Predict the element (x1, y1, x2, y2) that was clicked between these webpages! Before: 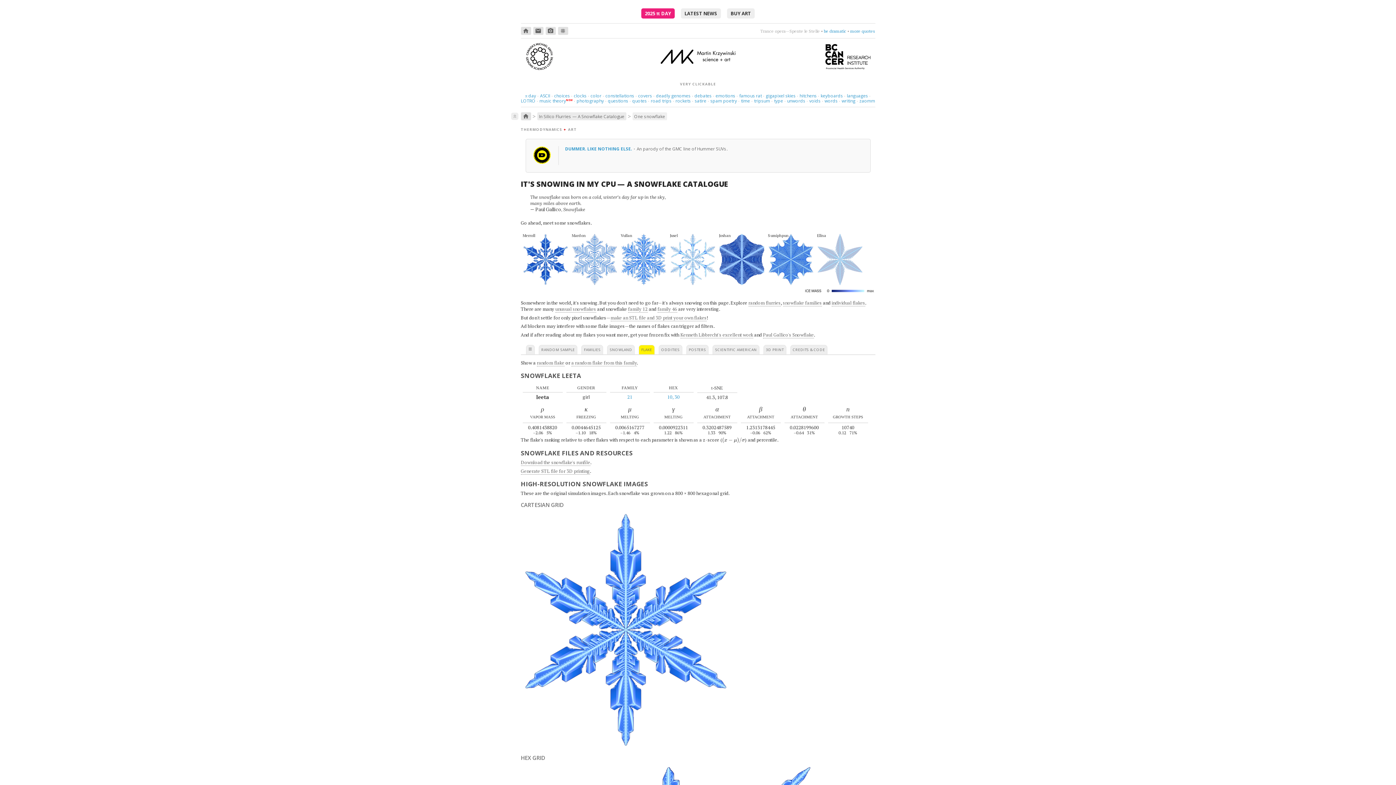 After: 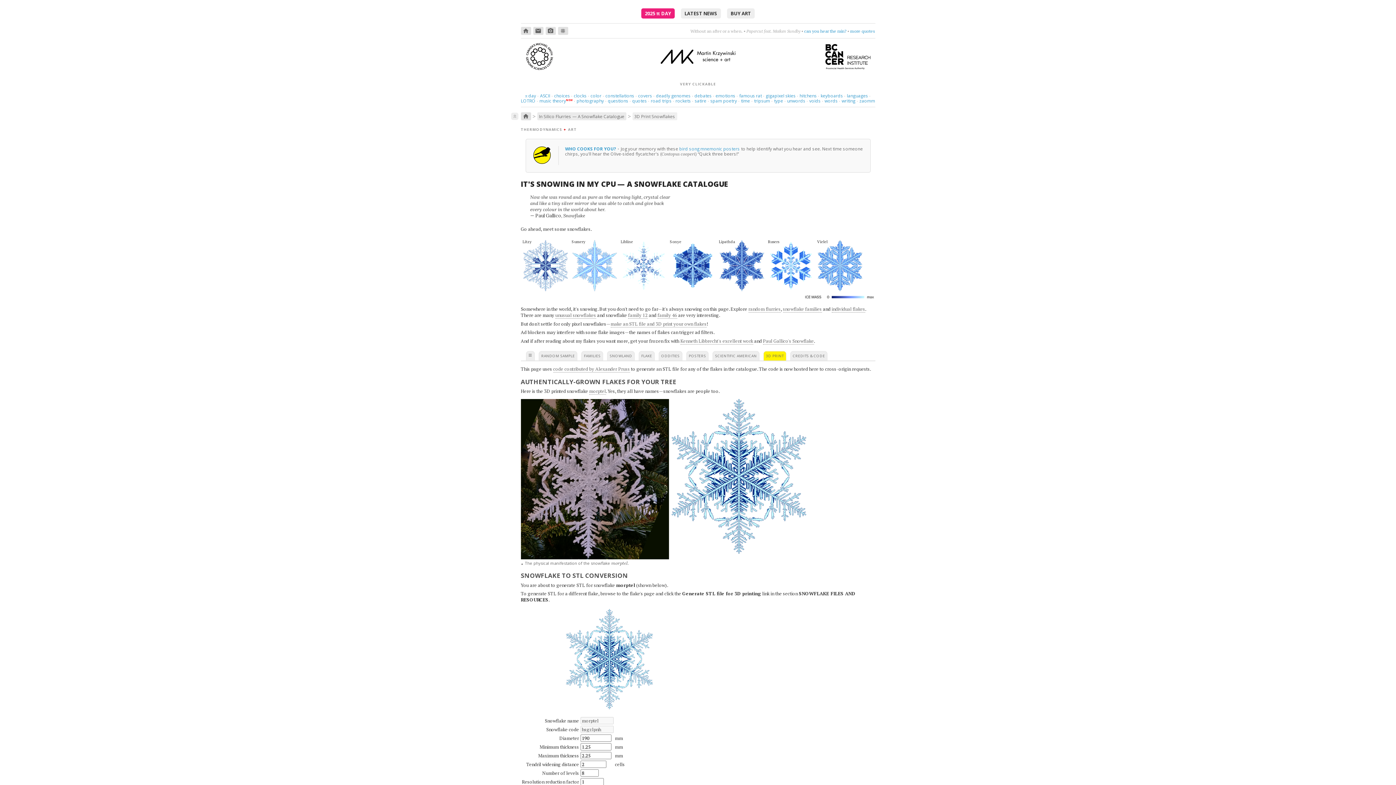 Action: bbox: (610, 314, 706, 321) label: make an STL file and 3D print your own flakes